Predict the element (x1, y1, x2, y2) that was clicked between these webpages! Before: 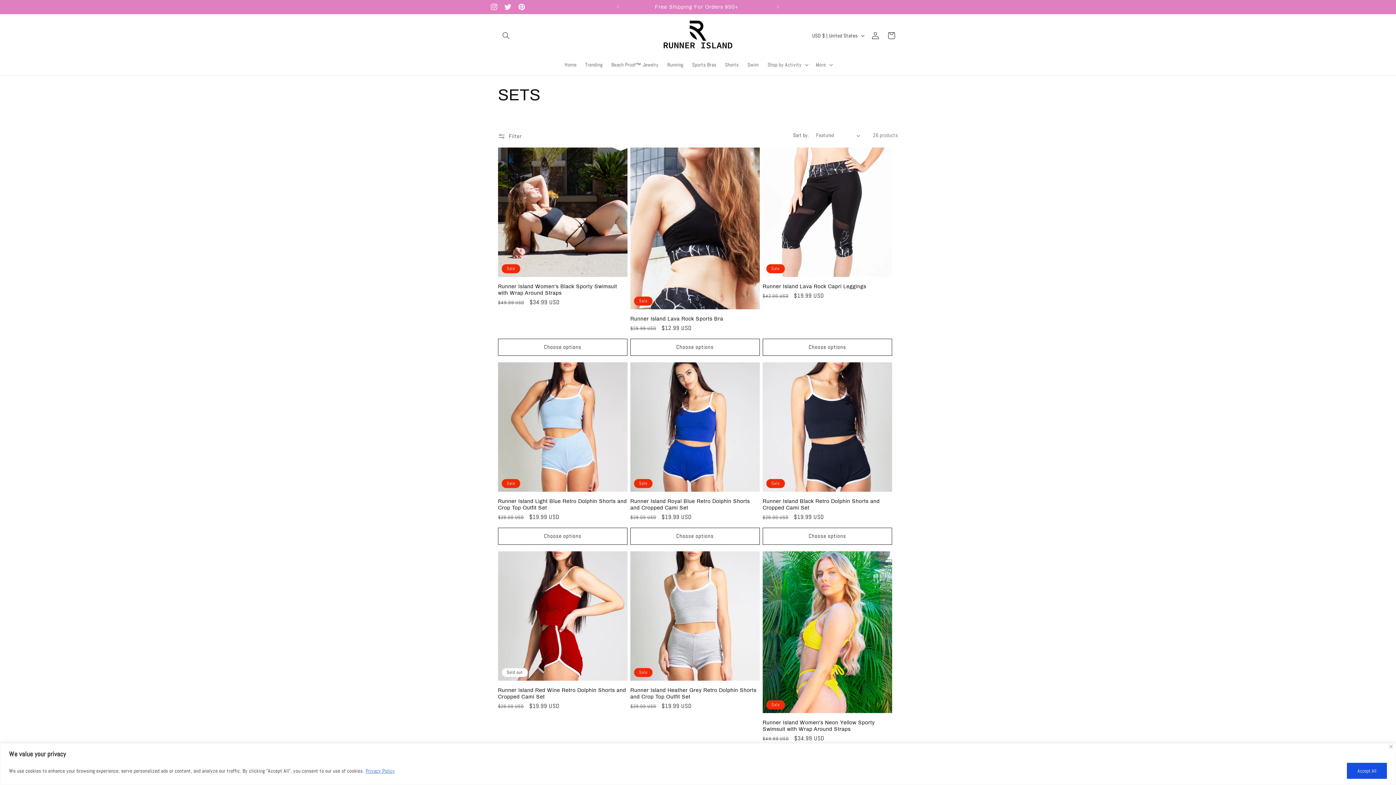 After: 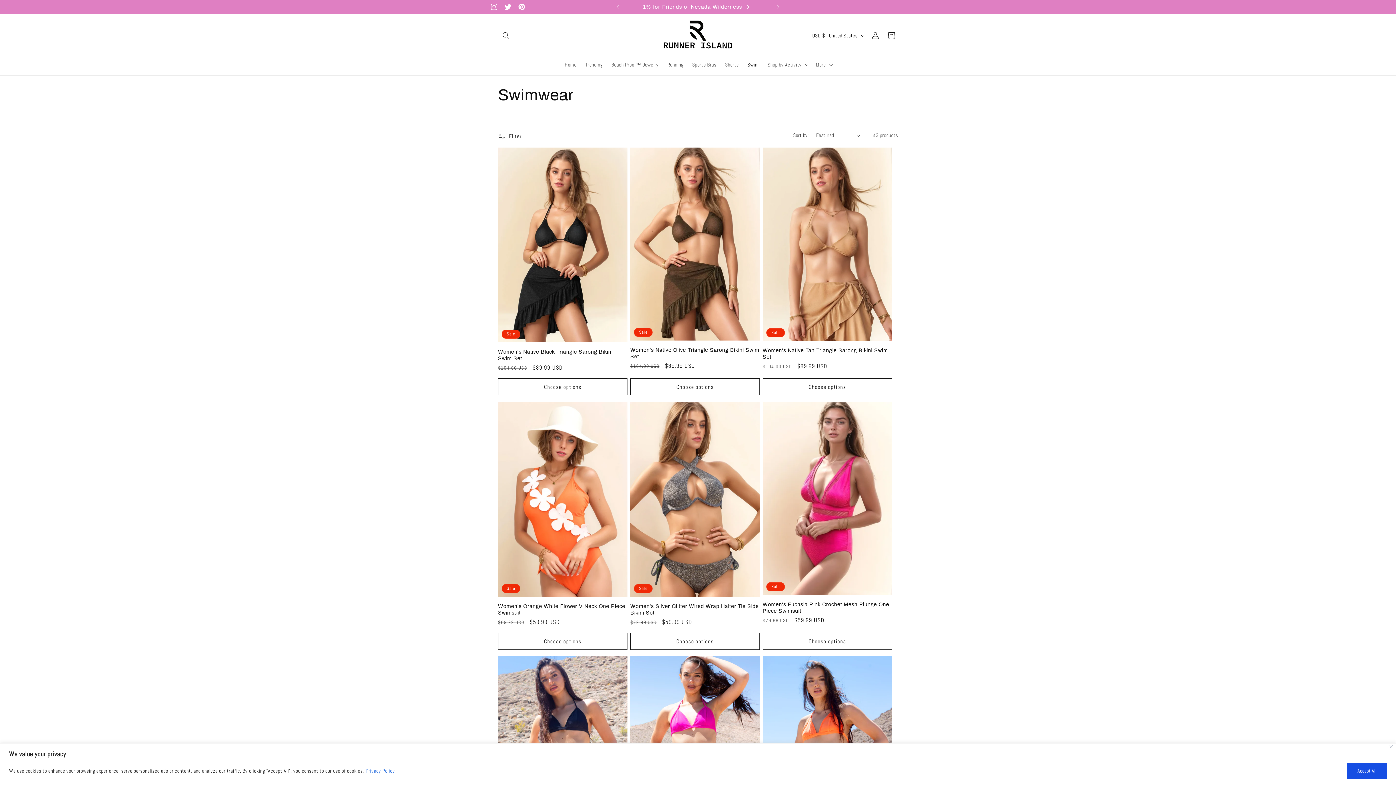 Action: bbox: (743, 57, 763, 72) label: Swim